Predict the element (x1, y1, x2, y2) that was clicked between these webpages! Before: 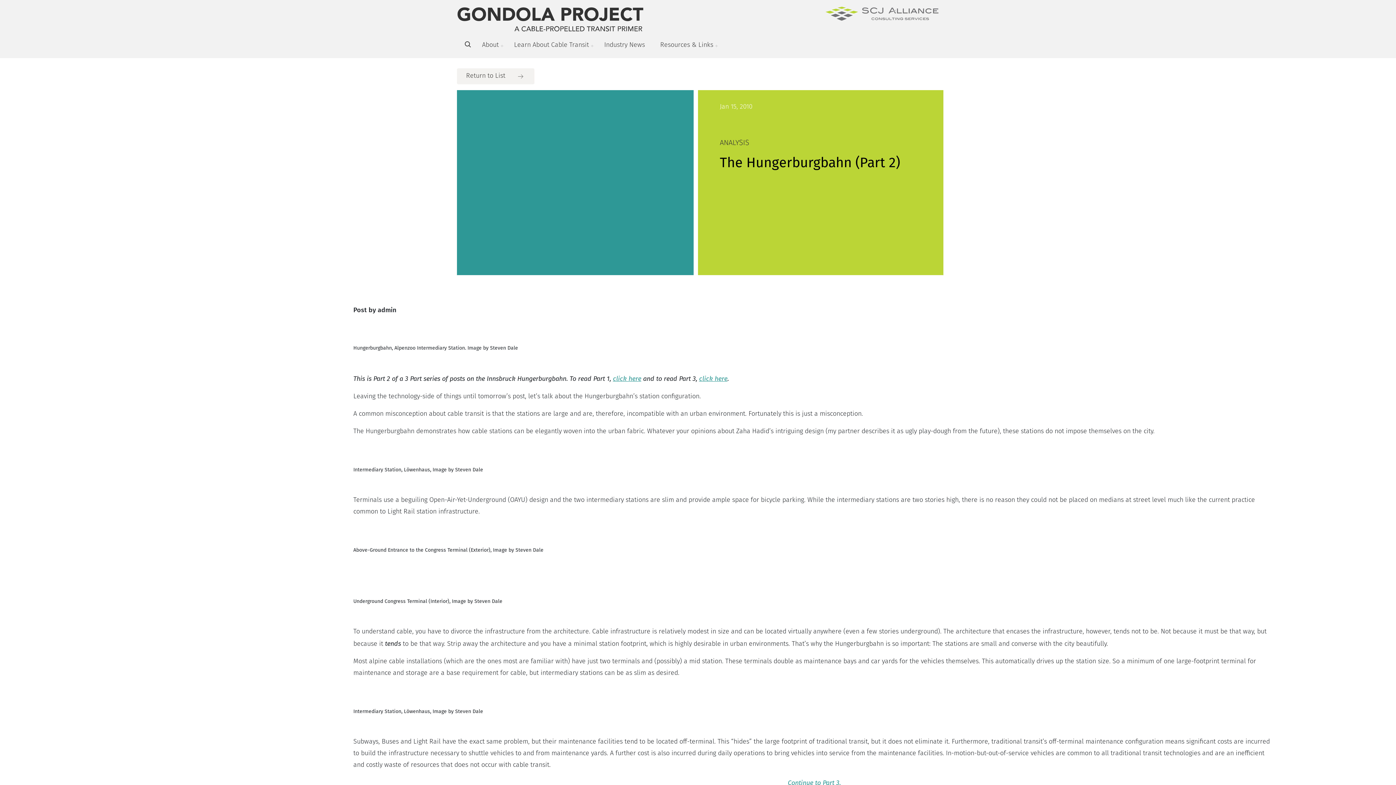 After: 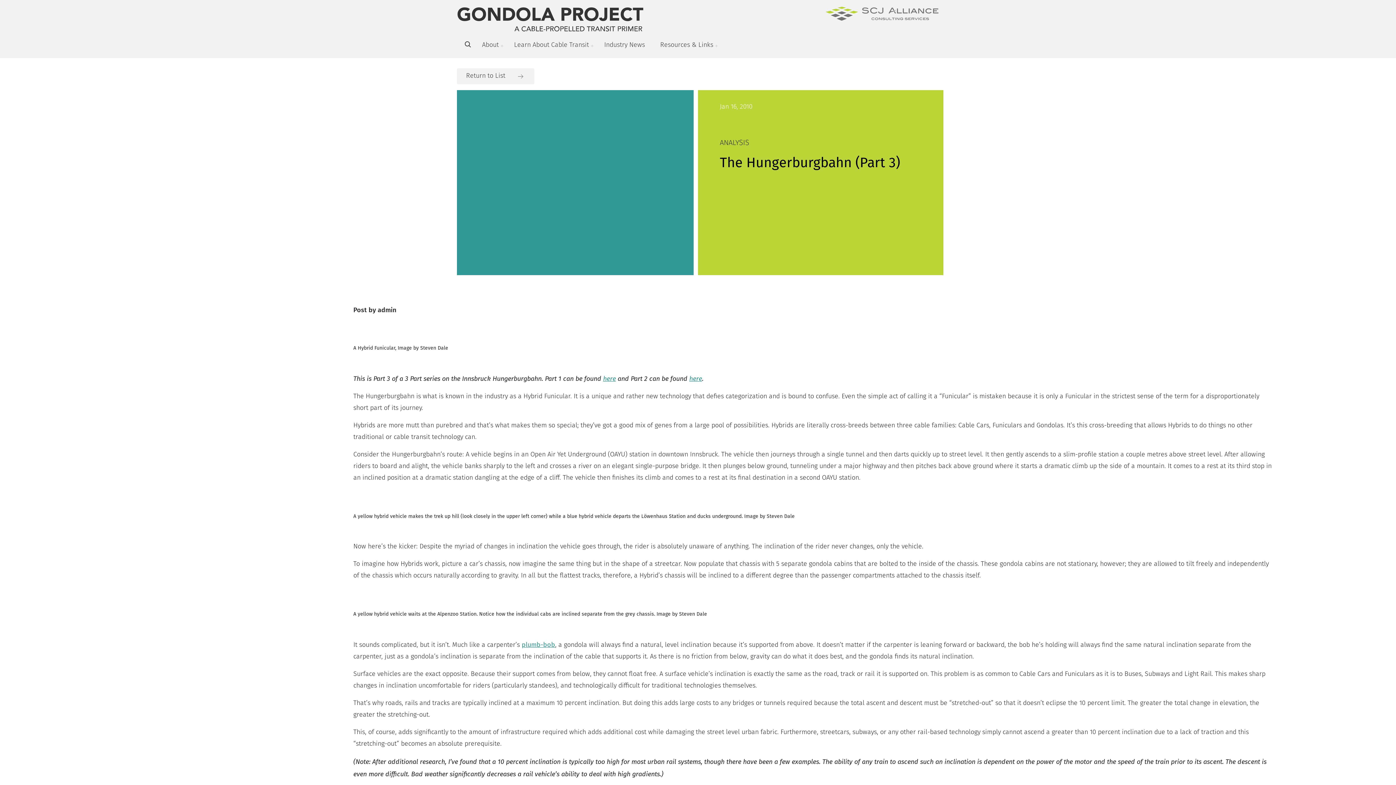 Action: bbox: (787, 779, 841, 787) label: Continue to Part 3.